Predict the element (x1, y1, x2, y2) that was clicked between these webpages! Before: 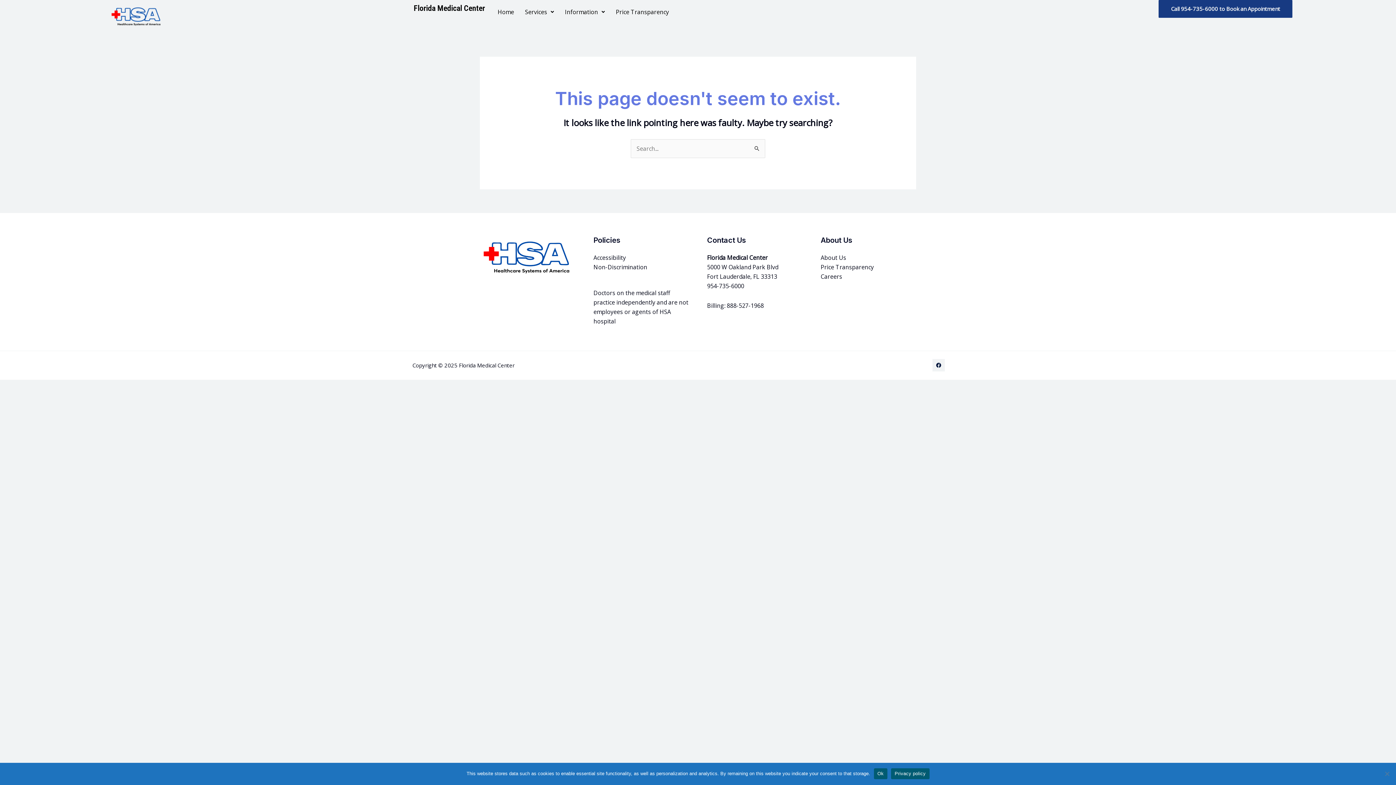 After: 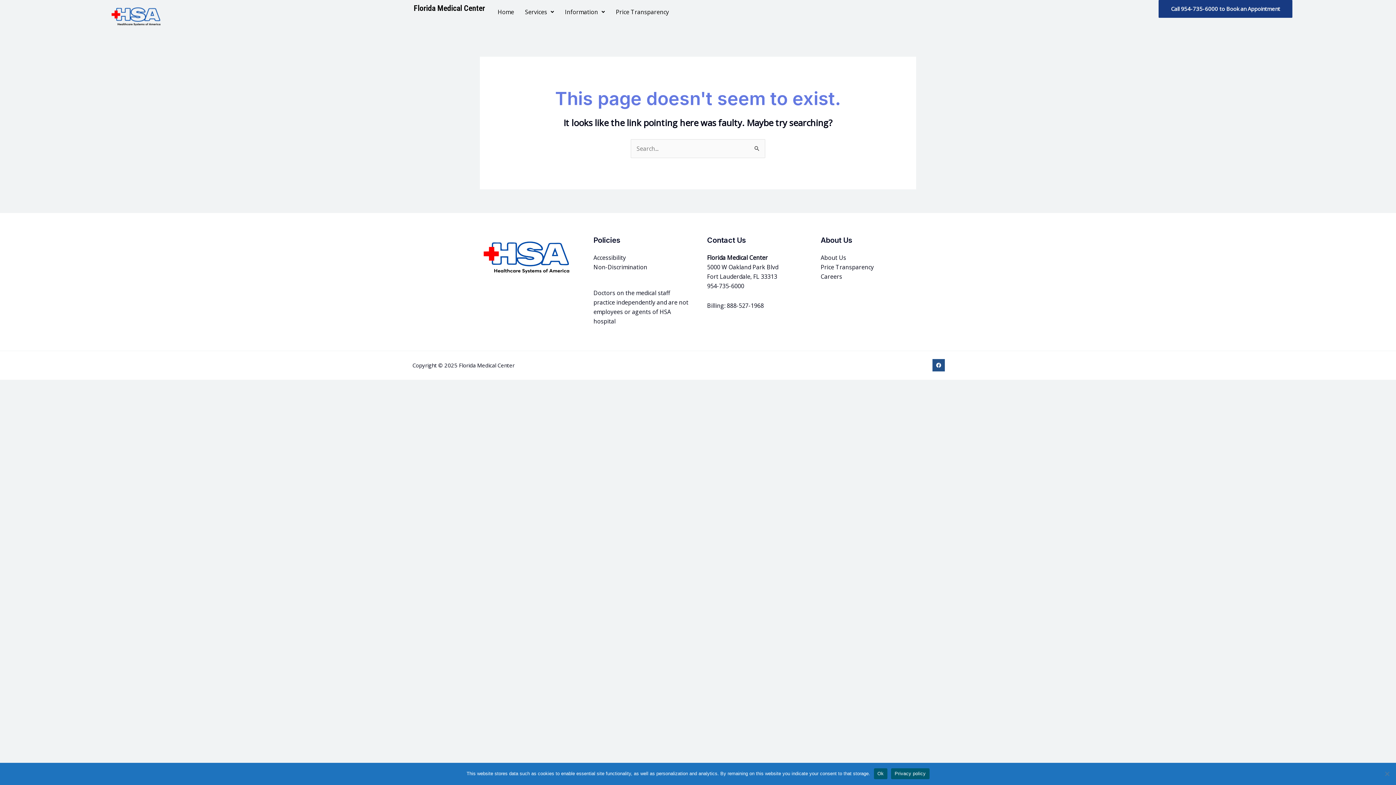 Action: label: Facebook bbox: (932, 359, 945, 371)